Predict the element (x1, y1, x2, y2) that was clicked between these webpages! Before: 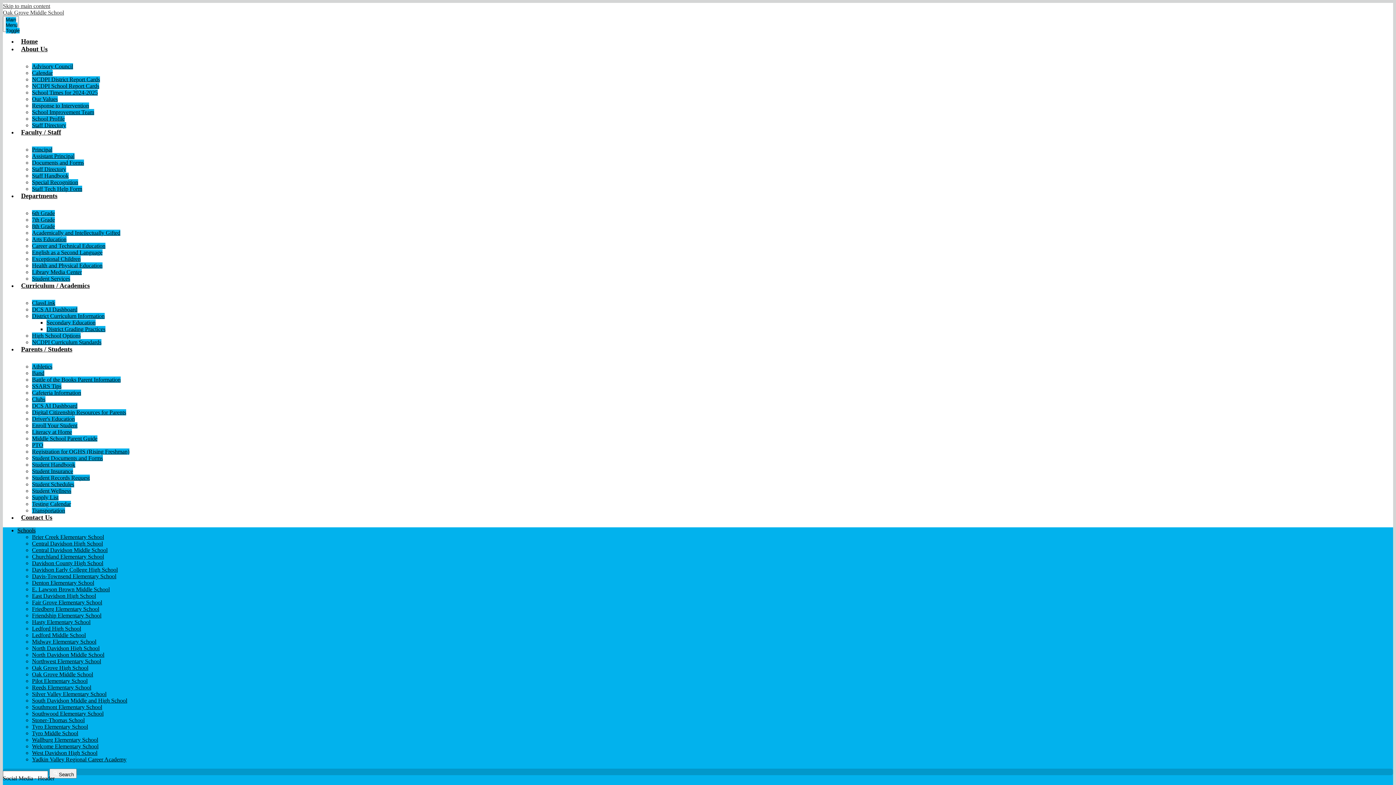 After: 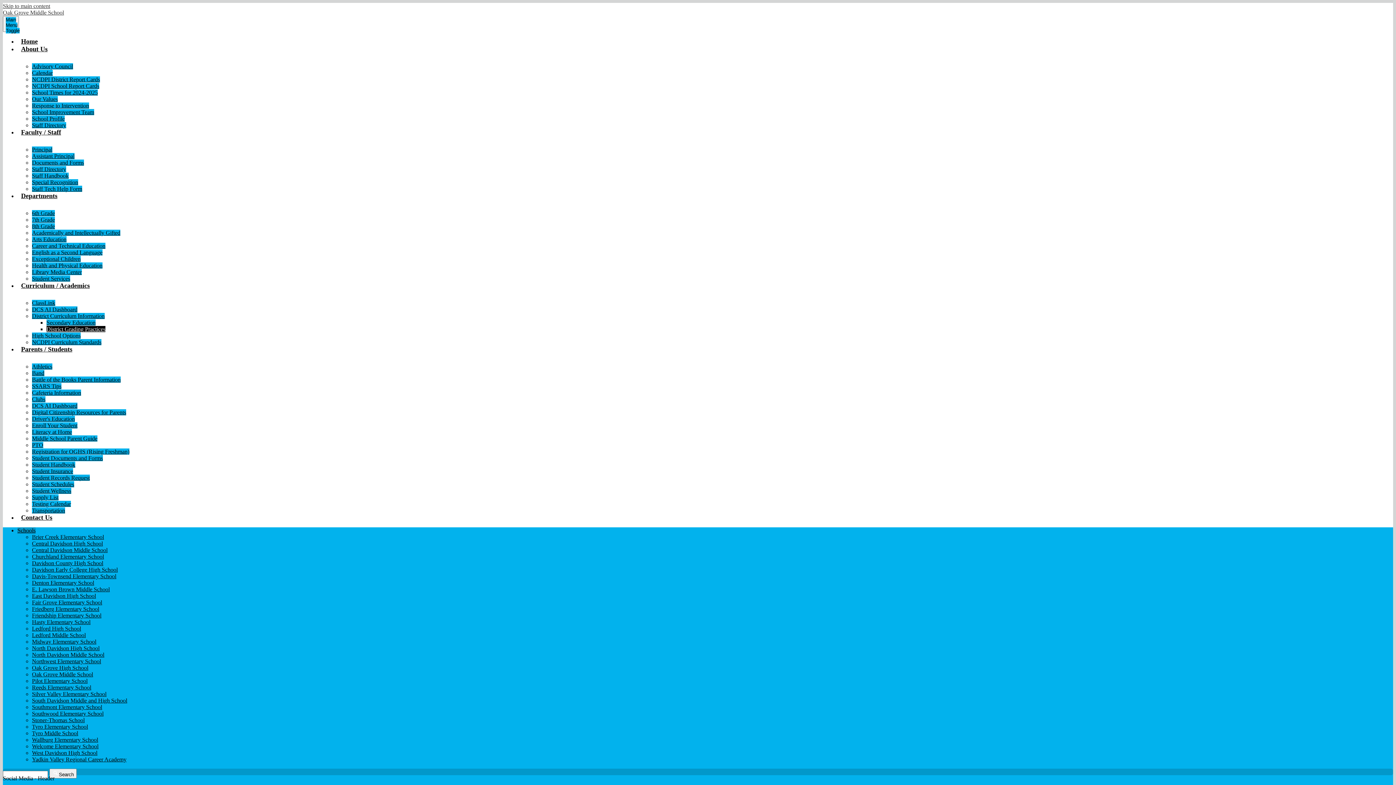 Action: label: District Grading Practices bbox: (46, 326, 105, 332)